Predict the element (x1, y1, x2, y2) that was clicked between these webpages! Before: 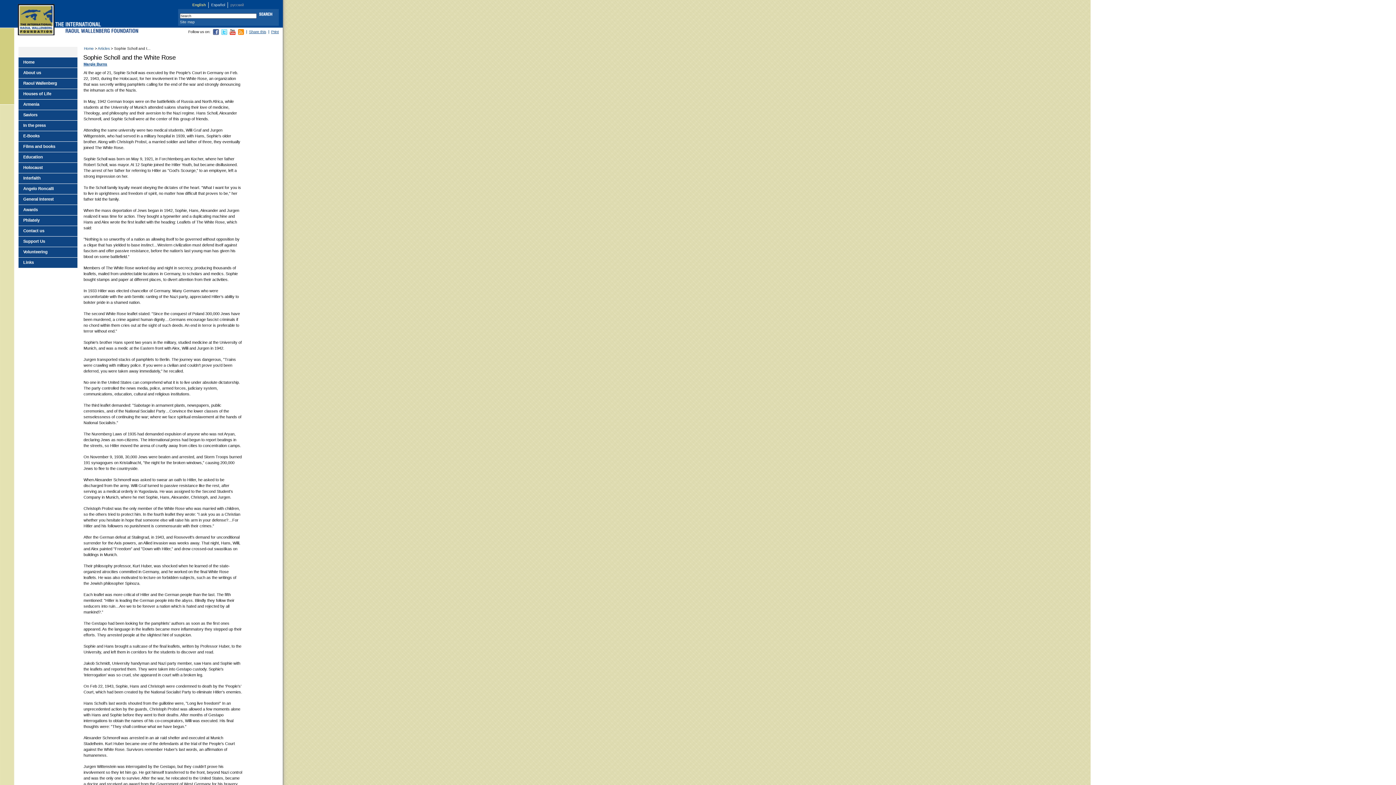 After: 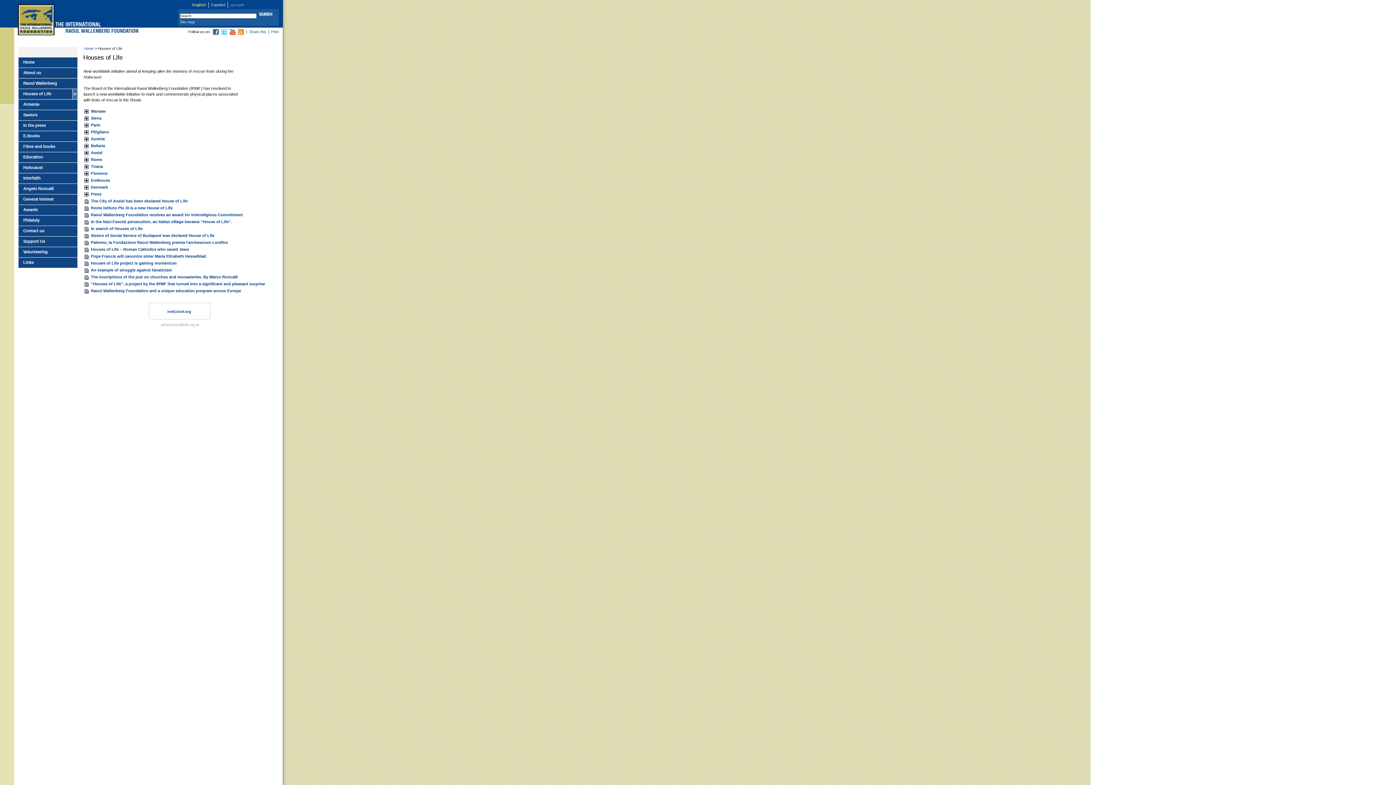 Action: bbox: (18, 89, 77, 99) label: Houses of Life